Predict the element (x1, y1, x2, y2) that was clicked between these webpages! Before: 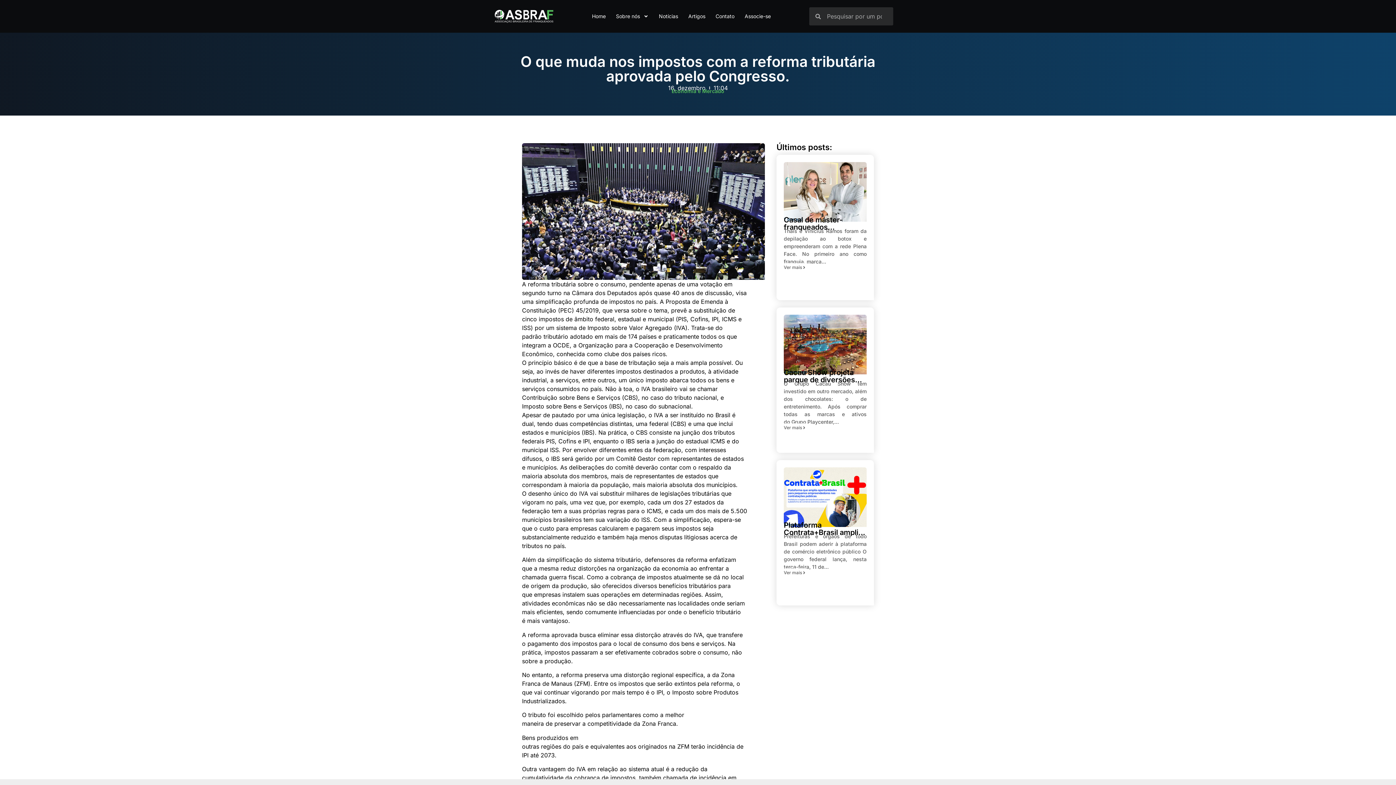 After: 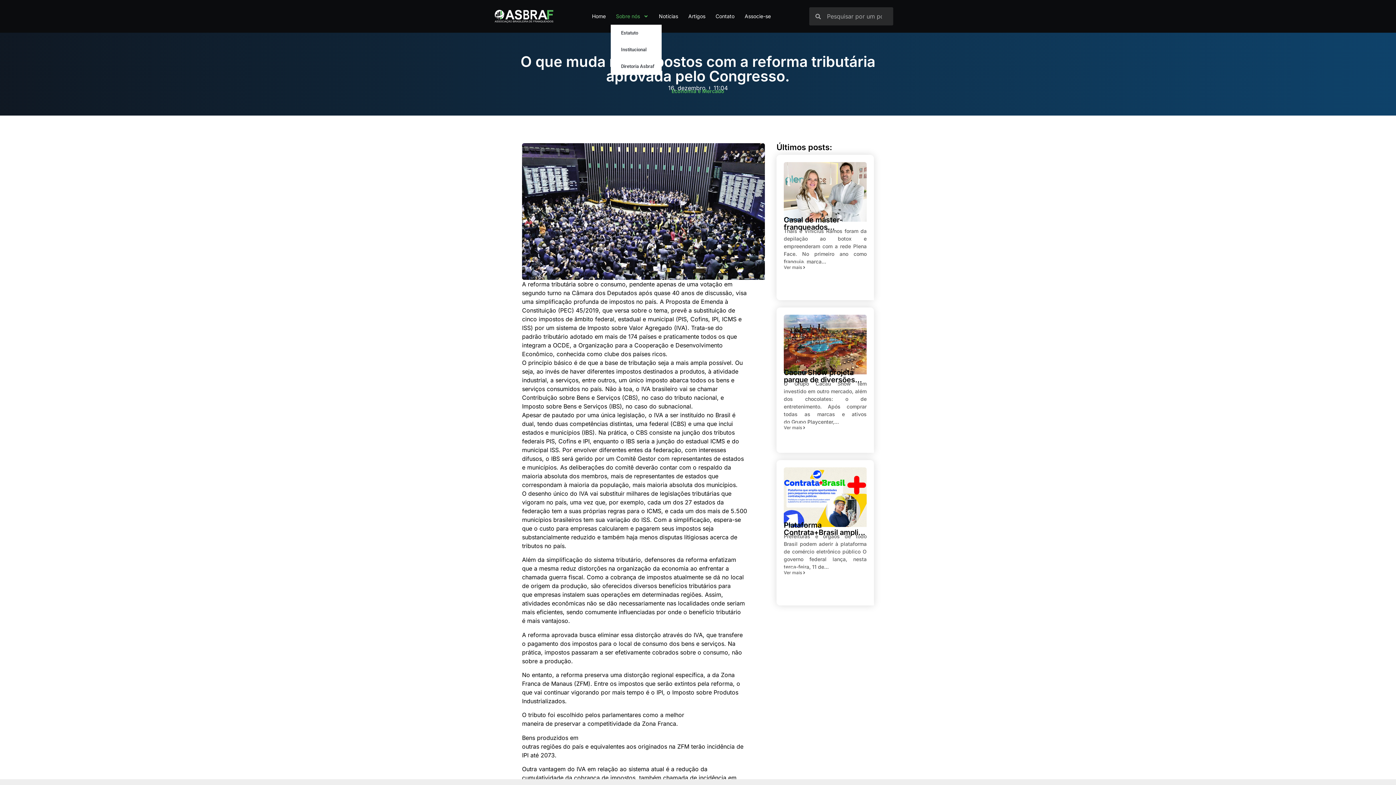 Action: label: Sobre nós bbox: (611, 8, 653, 24)